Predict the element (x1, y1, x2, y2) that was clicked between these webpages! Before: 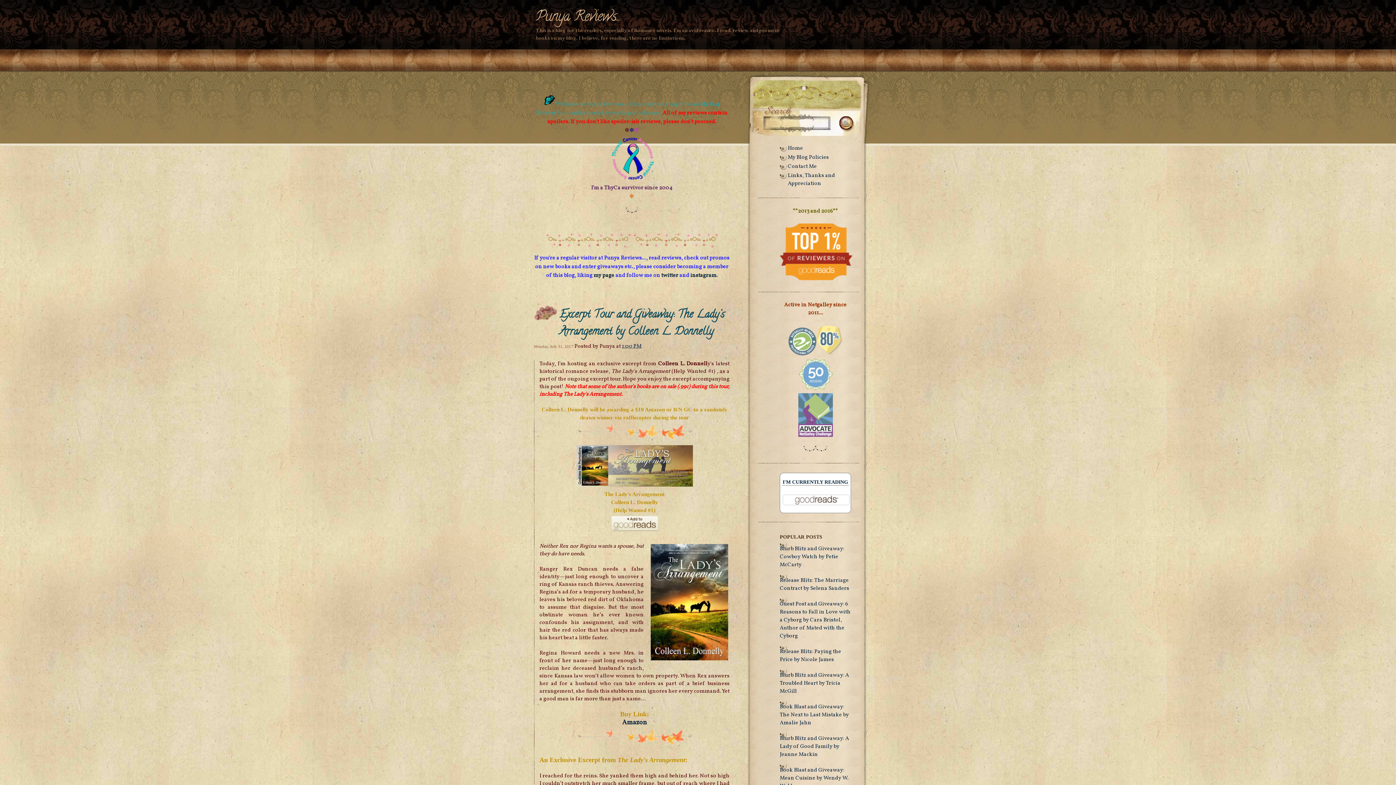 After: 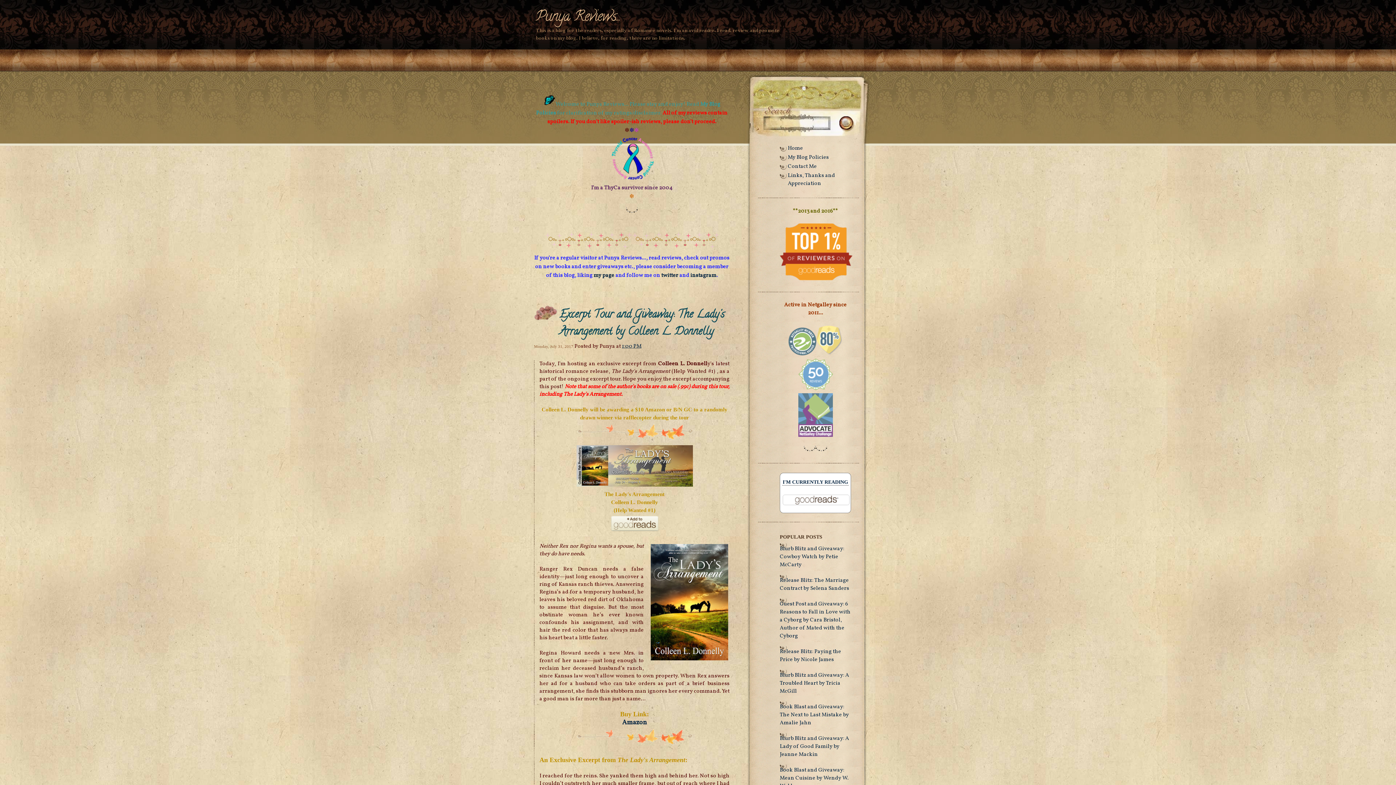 Action: label: Excerpt Tour and Giveaway: The Lady's Arrangement by Colleen L. Donnelly bbox: (559, 306, 724, 341)